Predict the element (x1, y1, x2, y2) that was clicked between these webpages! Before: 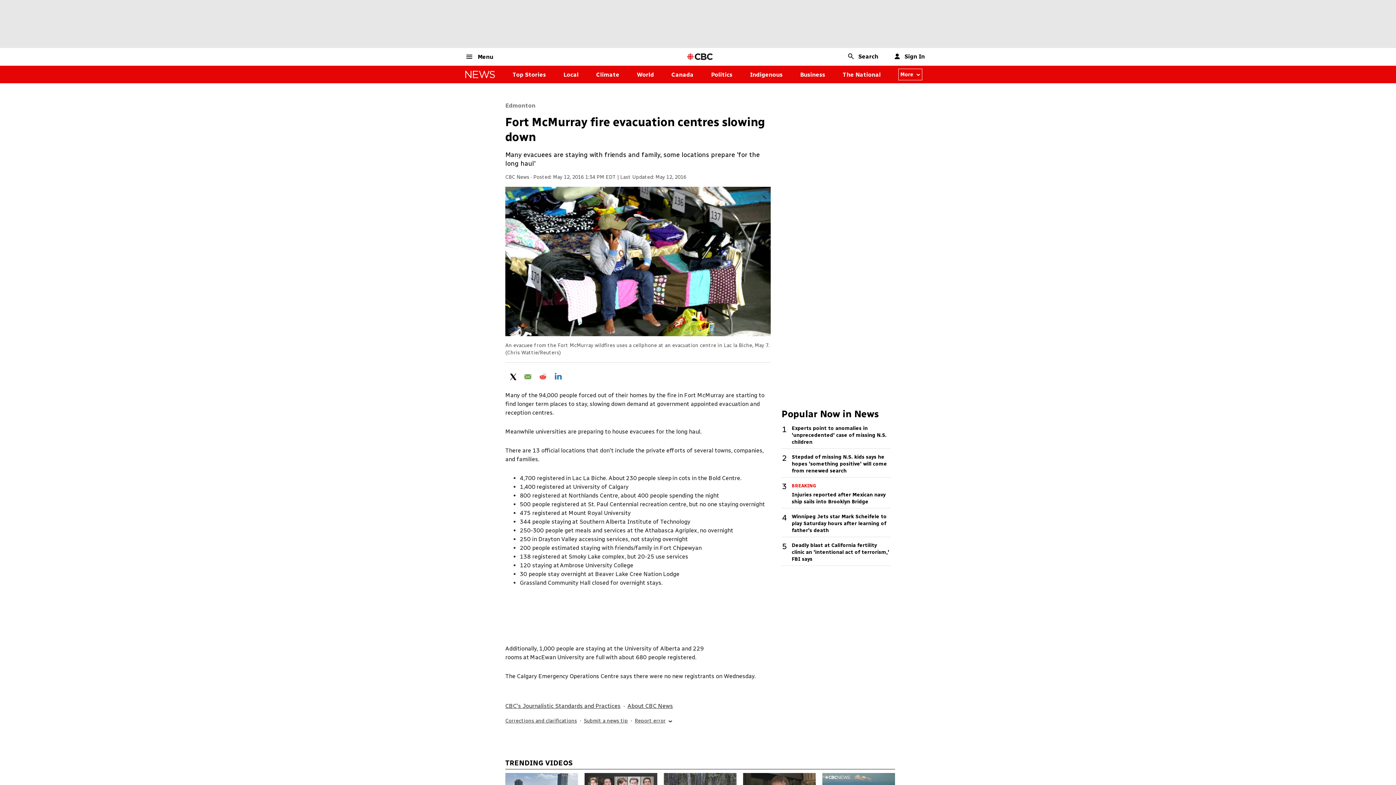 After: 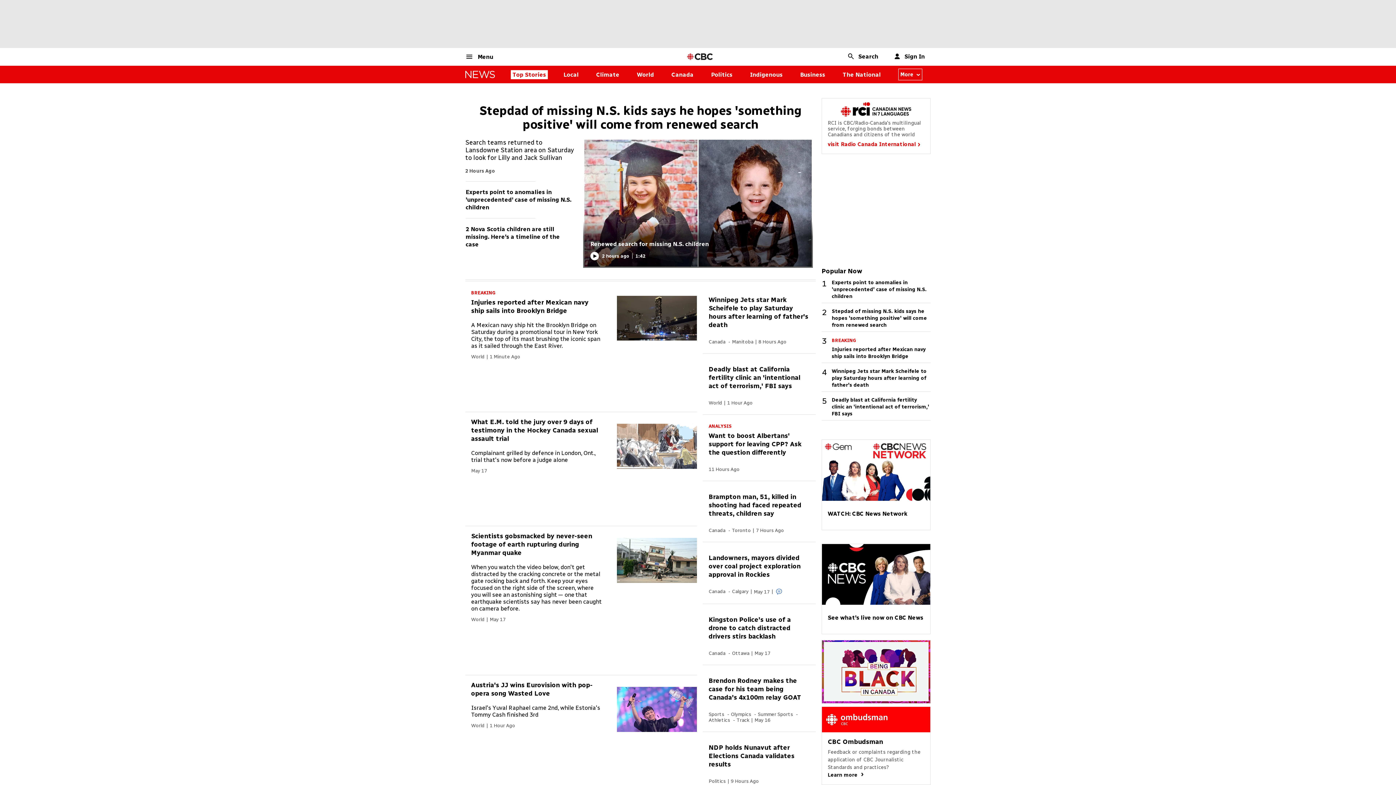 Action: bbox: (512, 71, 546, 78) label: Top Stories